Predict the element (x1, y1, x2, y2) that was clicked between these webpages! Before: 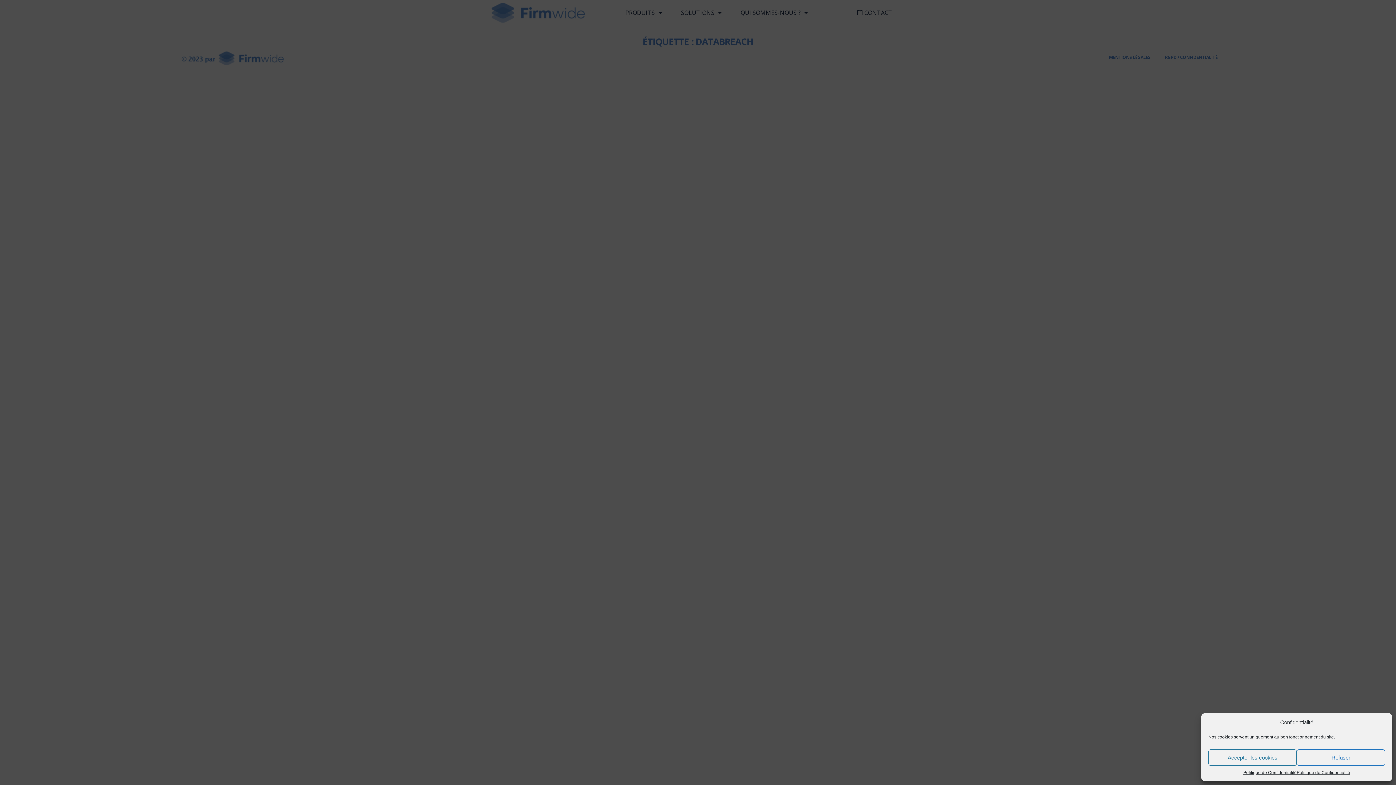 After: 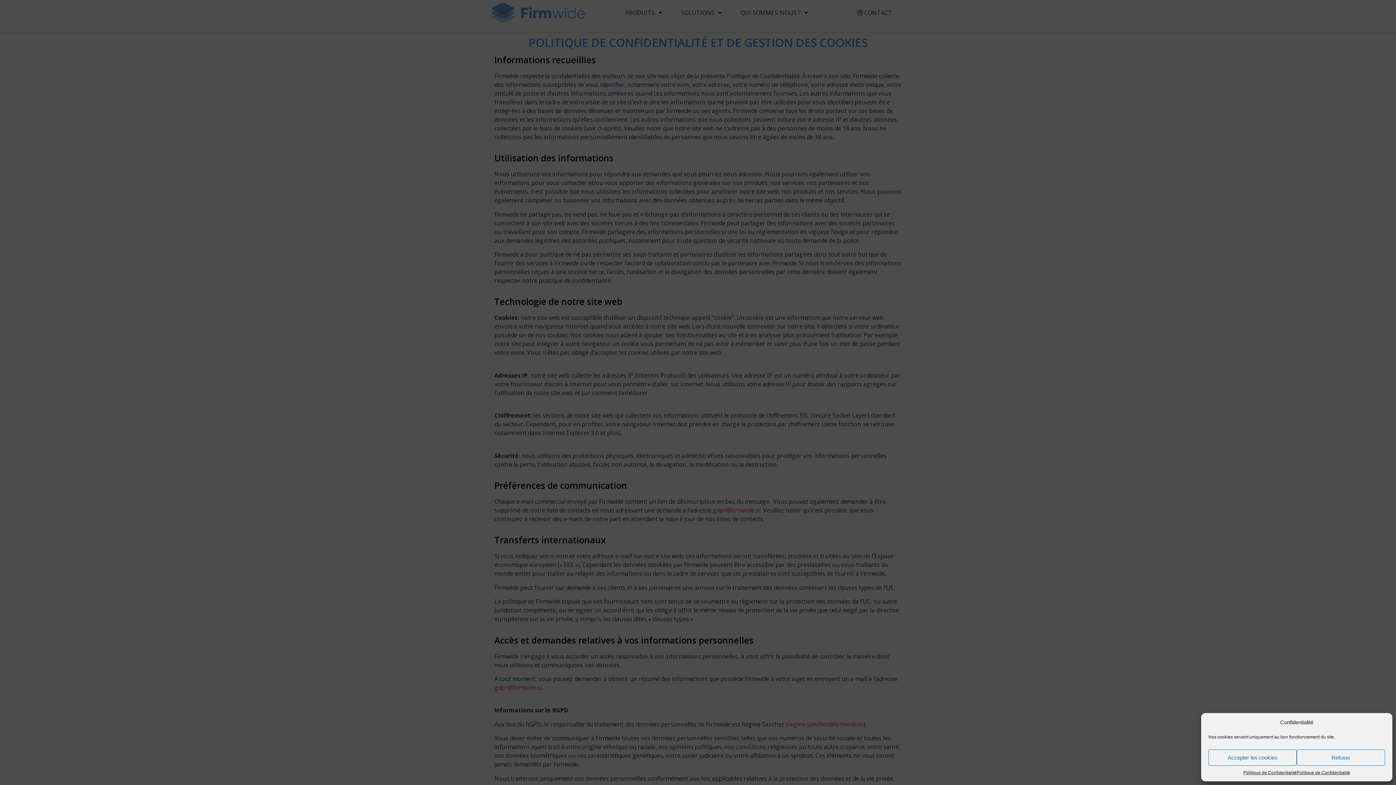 Action: label: Politique de Confidentialité bbox: (1297, 769, 1350, 776)